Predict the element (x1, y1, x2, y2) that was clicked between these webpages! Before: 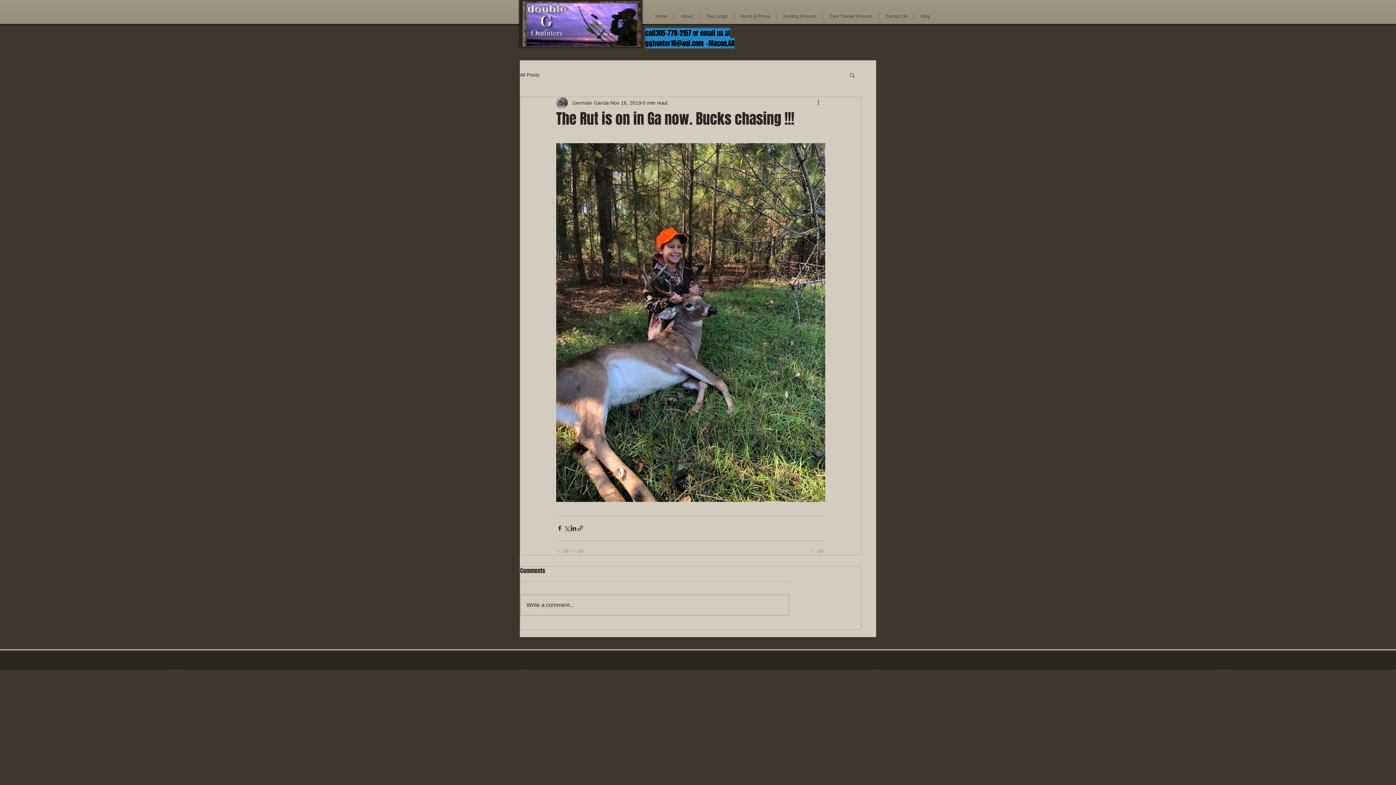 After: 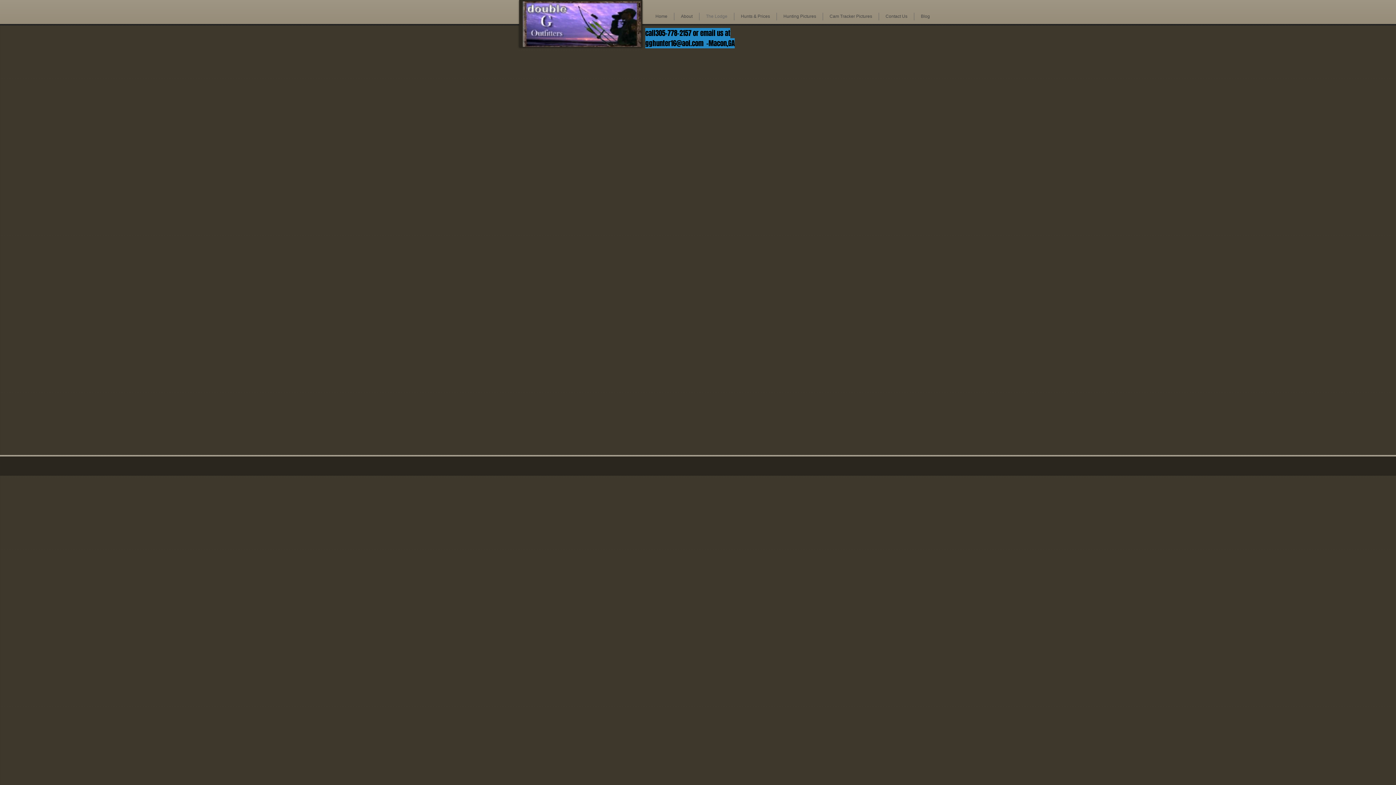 Action: label: The Lodge bbox: (699, 12, 734, 20)